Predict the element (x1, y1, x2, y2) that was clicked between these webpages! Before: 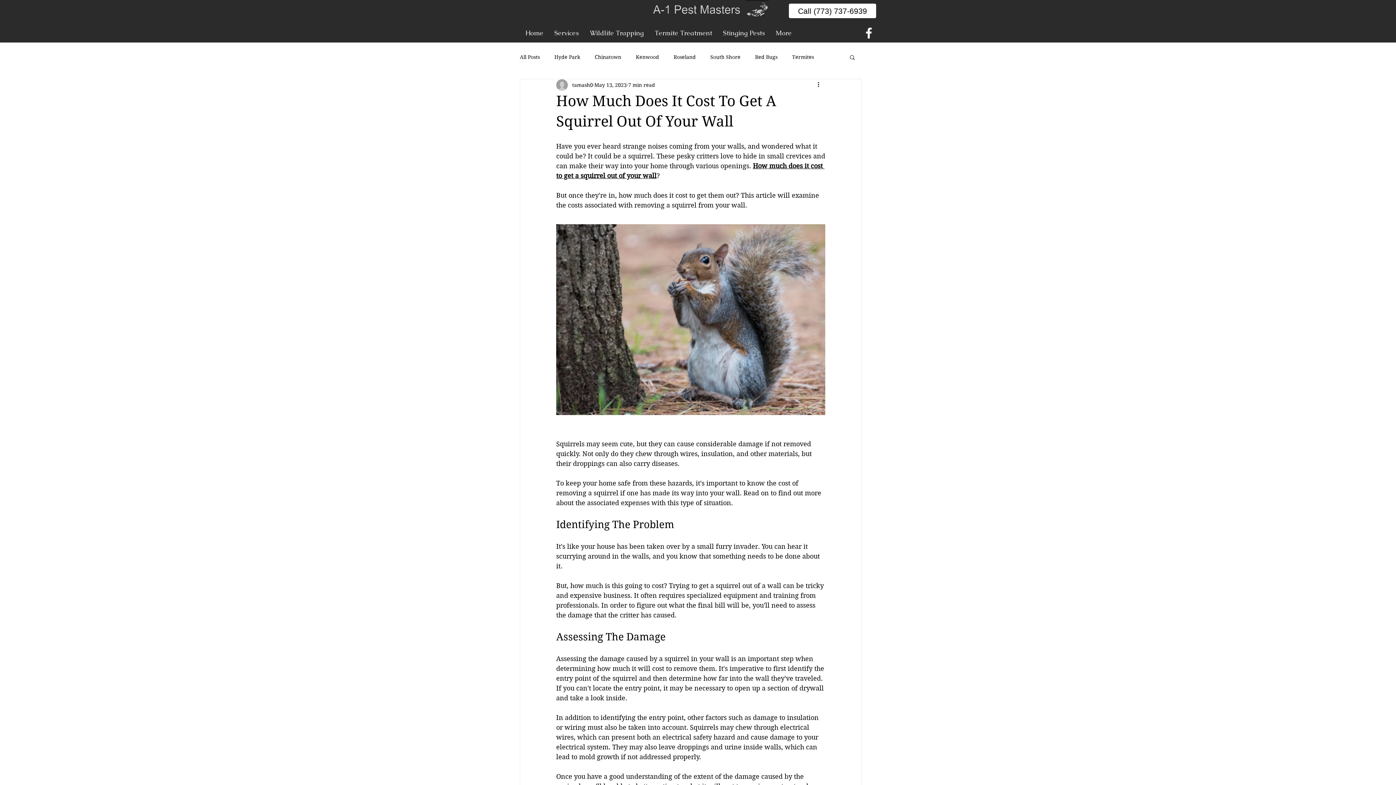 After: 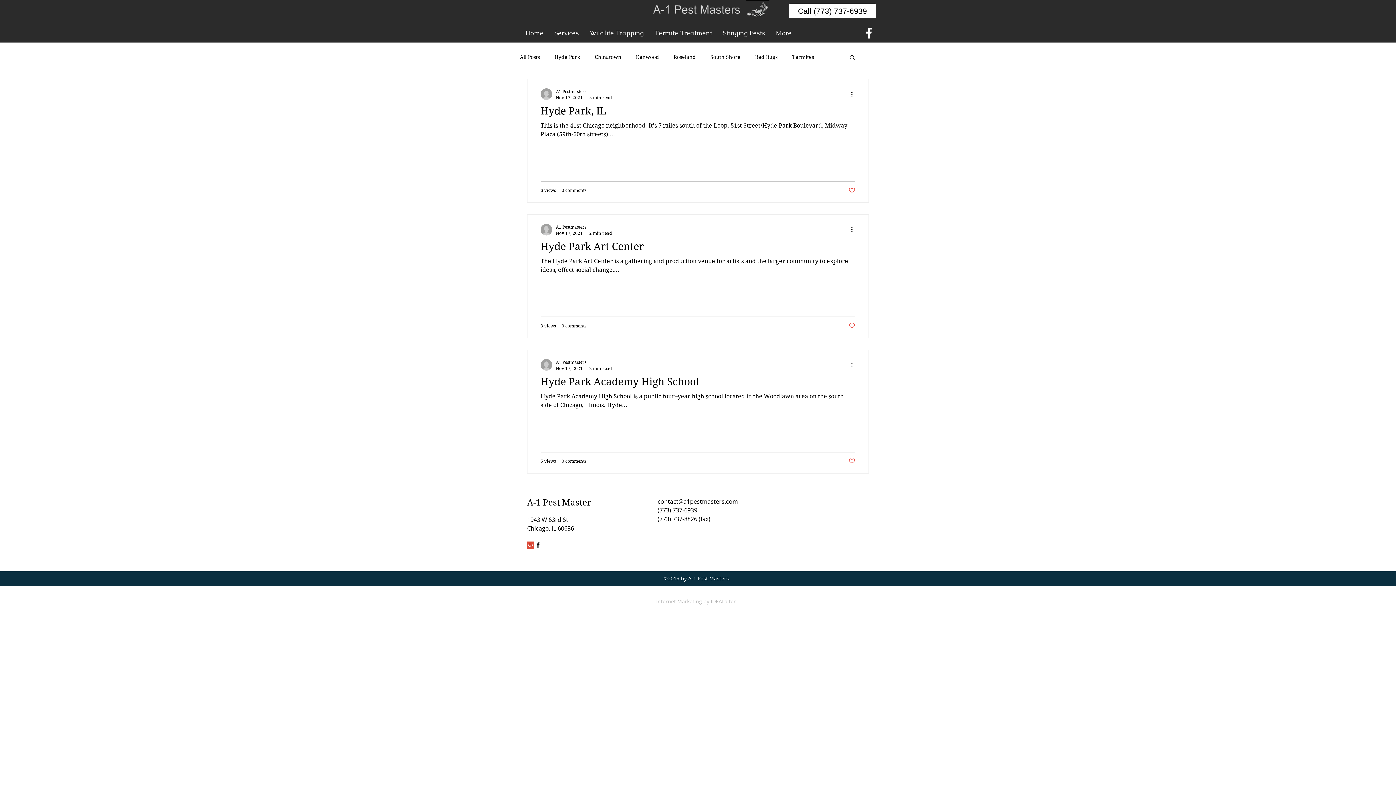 Action: bbox: (554, 53, 580, 60) label: Hyde Park